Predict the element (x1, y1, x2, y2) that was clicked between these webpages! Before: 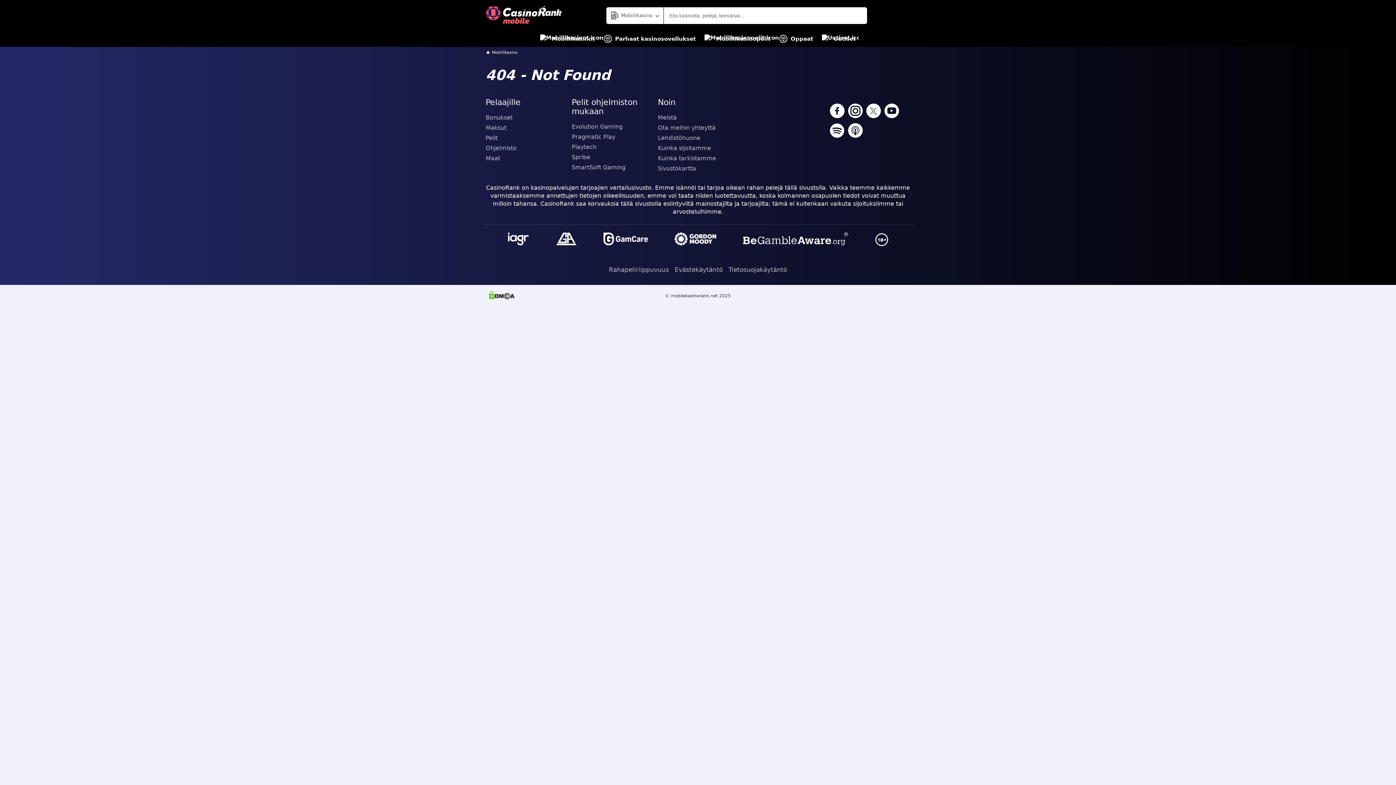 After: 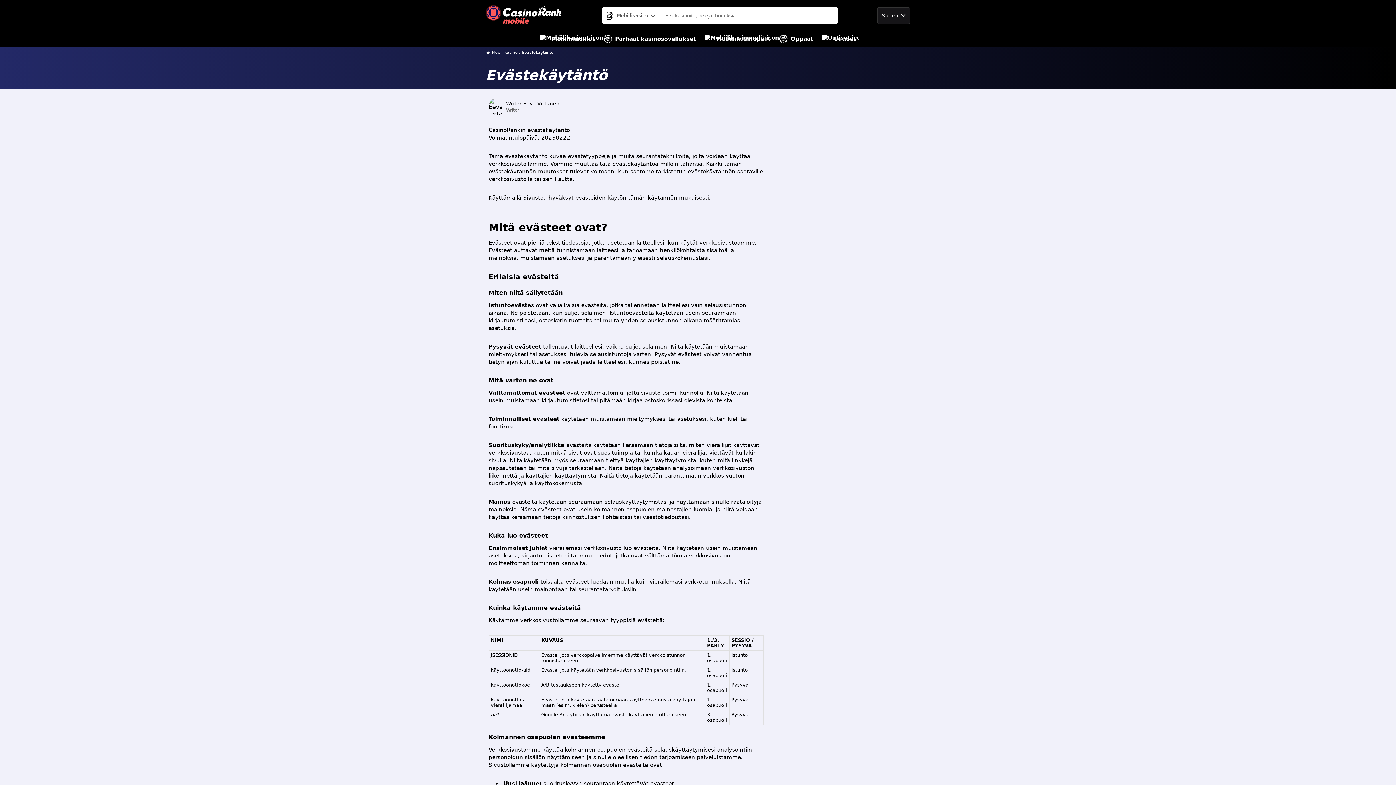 Action: bbox: (674, 263, 722, 276) label: Evästekäytäntö